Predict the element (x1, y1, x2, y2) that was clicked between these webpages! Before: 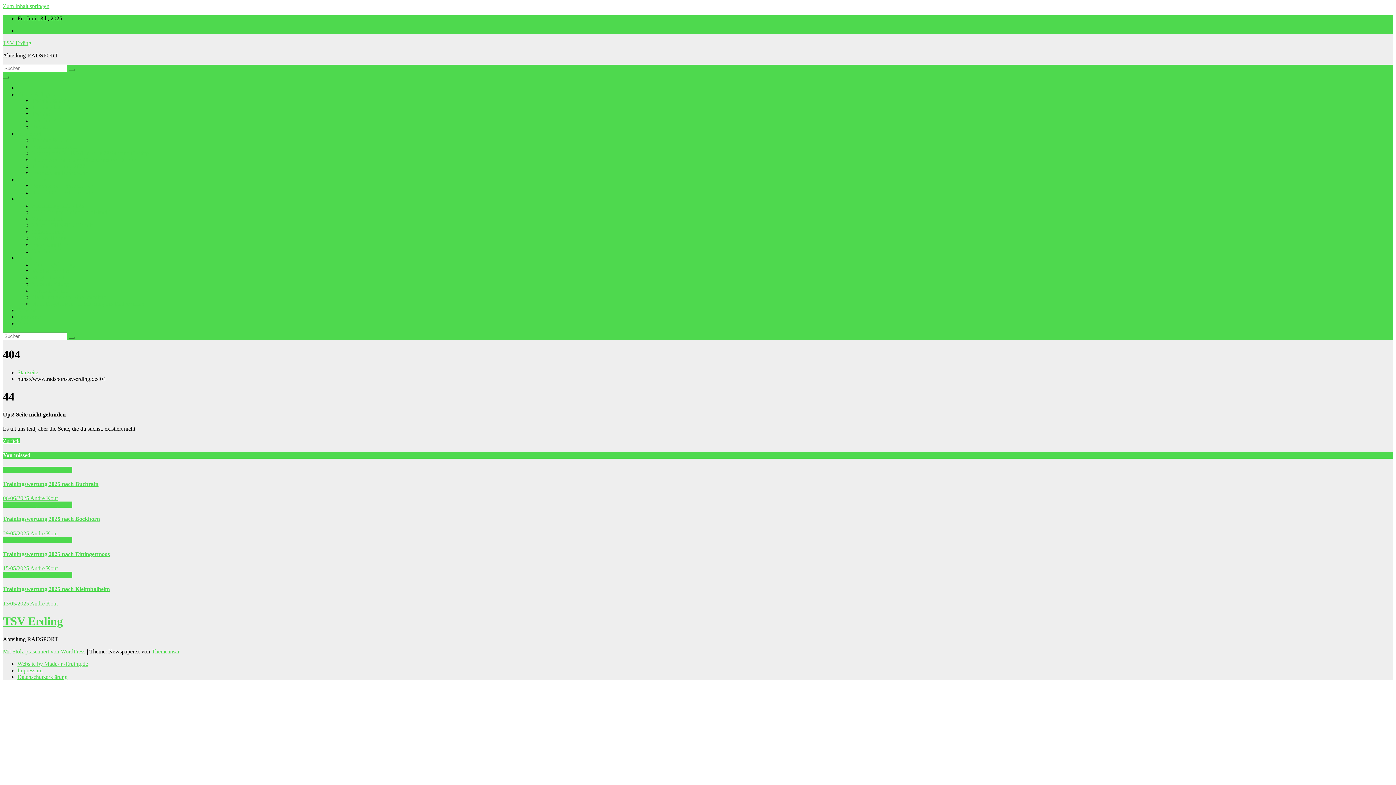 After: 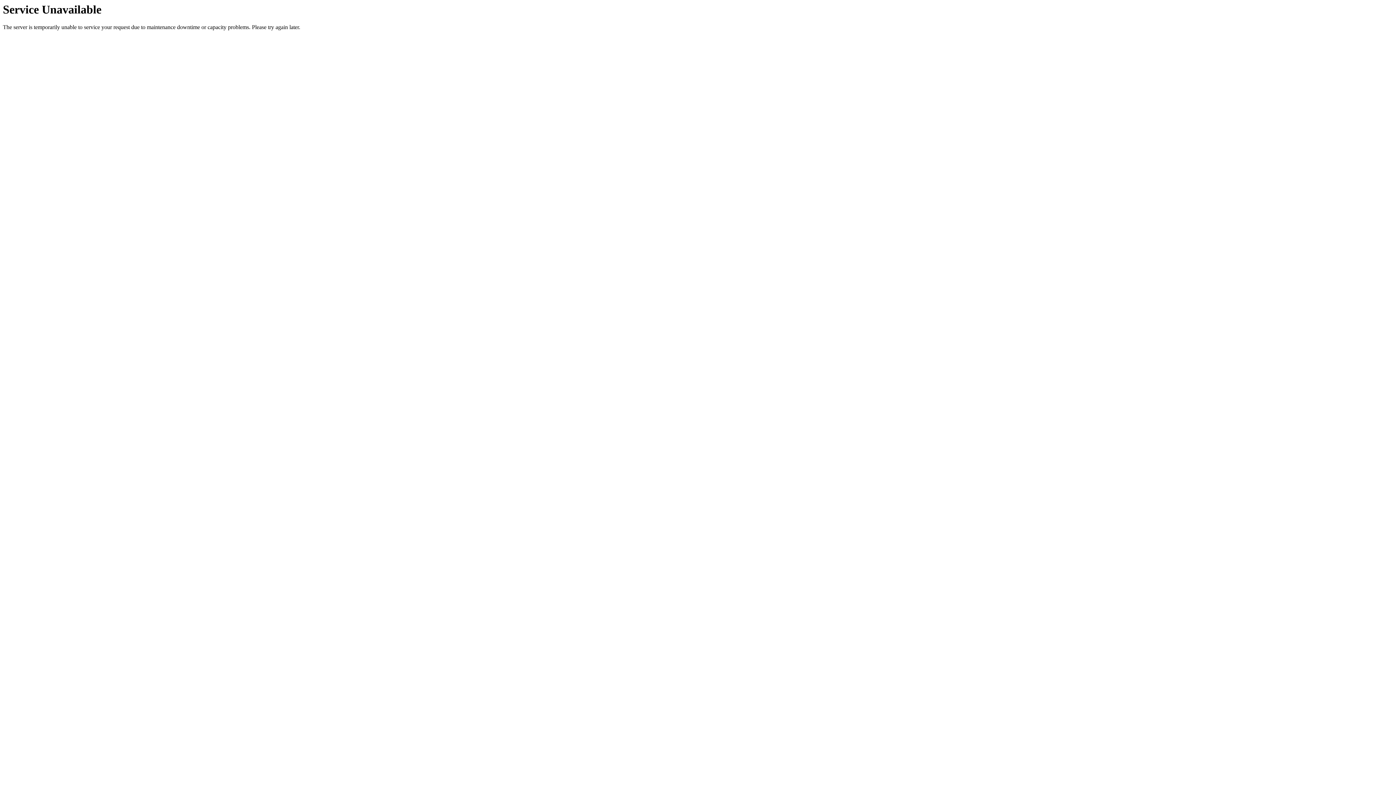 Action: bbox: (17, 176, 49, 182) label: Genusstouren